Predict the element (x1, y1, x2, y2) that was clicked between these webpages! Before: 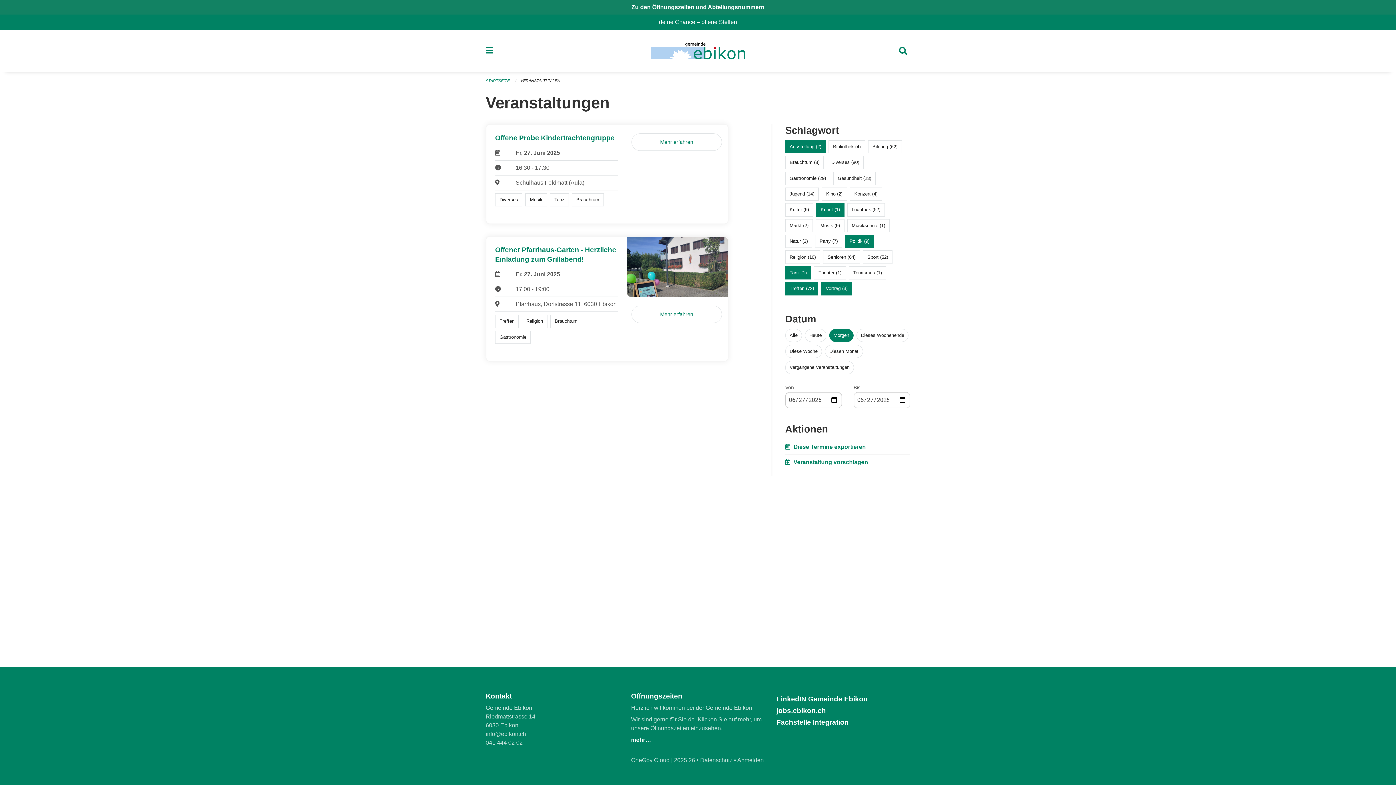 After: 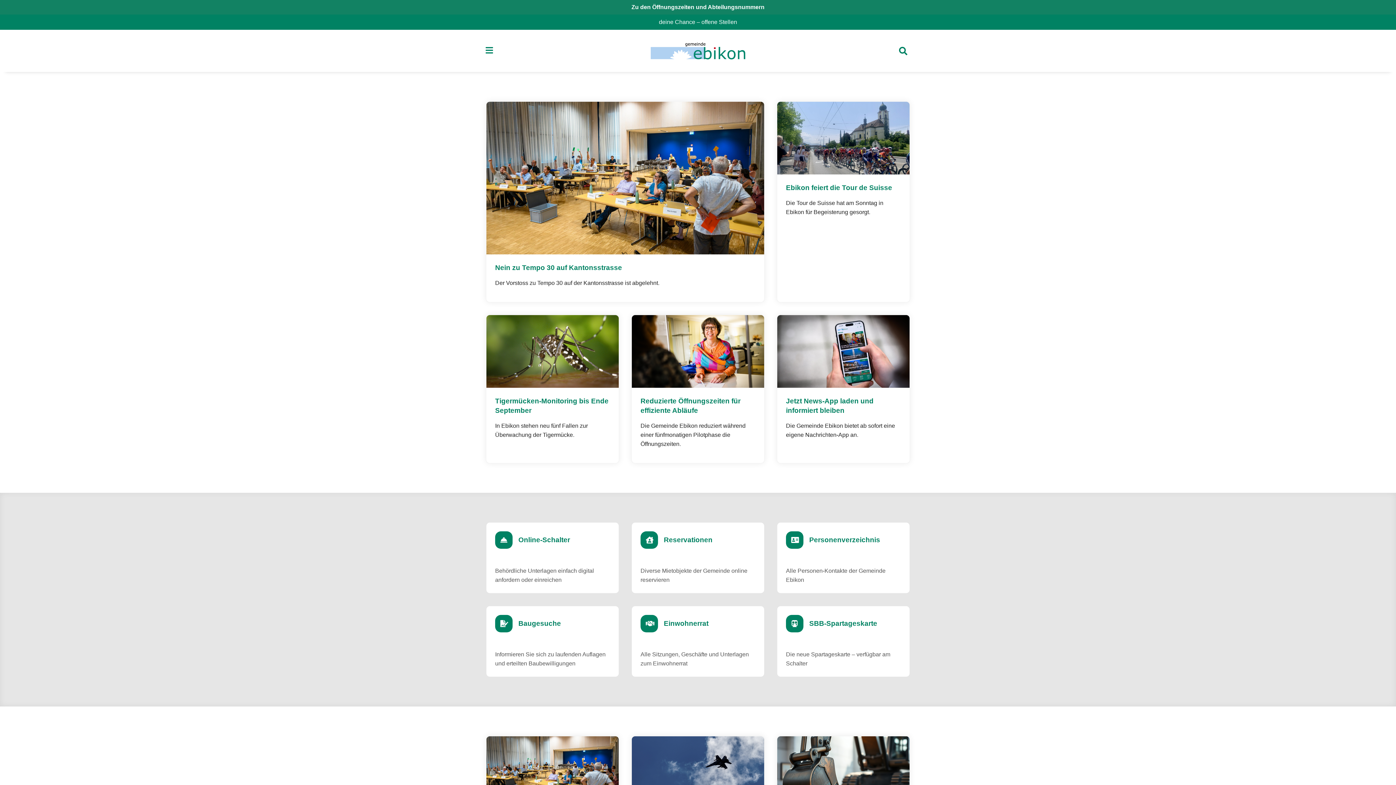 Action: label: STARTSEITE bbox: (485, 78, 509, 82)